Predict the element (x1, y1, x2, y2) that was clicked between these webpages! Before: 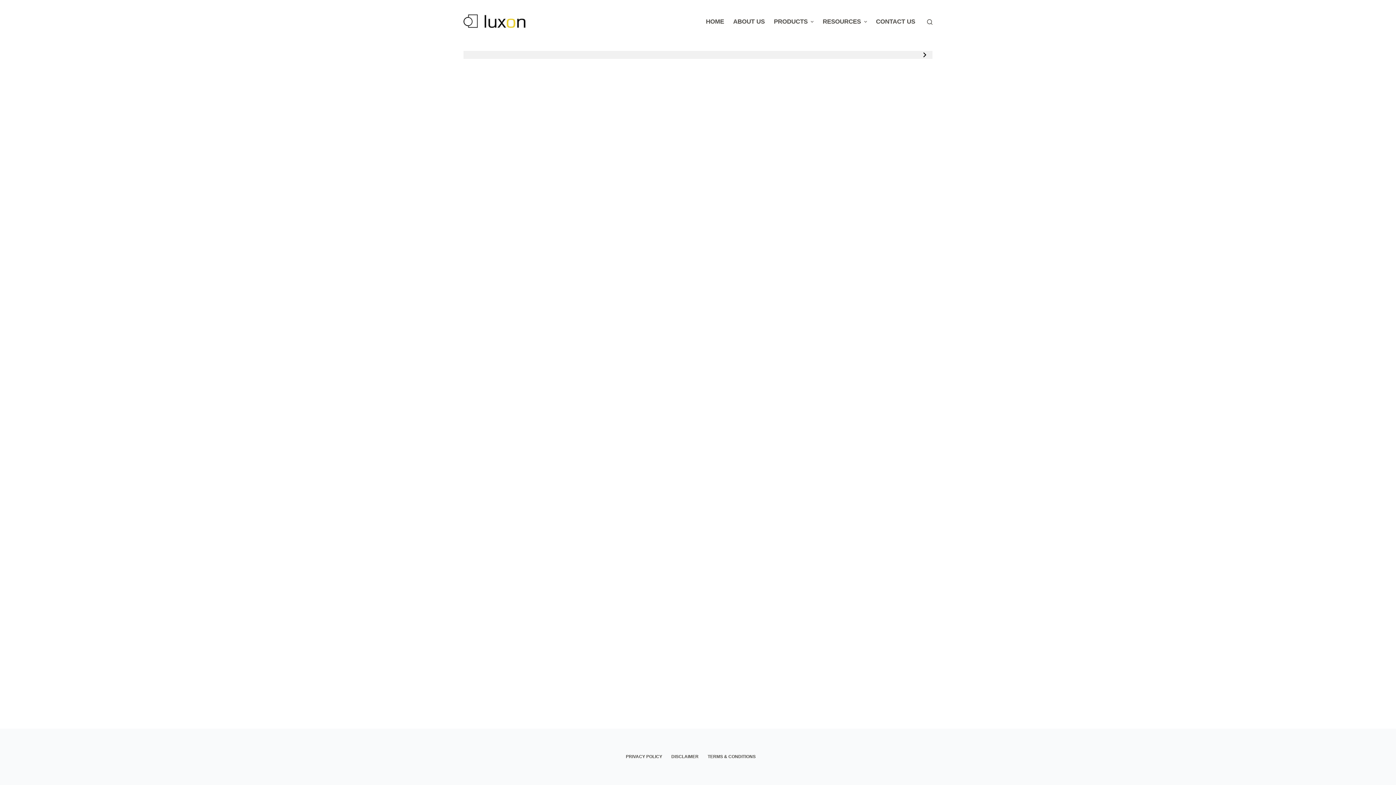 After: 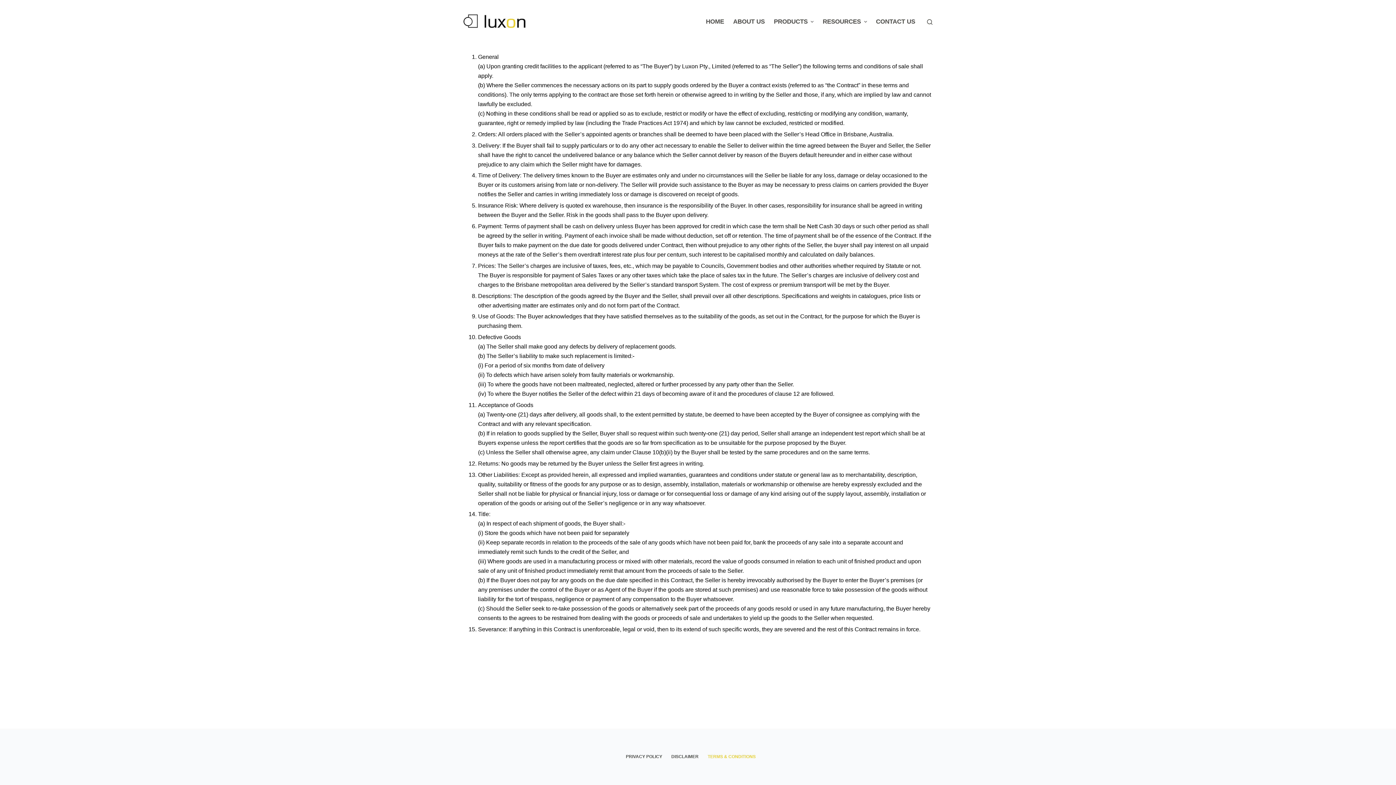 Action: bbox: (703, 754, 760, 760) label: TERMS & CONDITIONS